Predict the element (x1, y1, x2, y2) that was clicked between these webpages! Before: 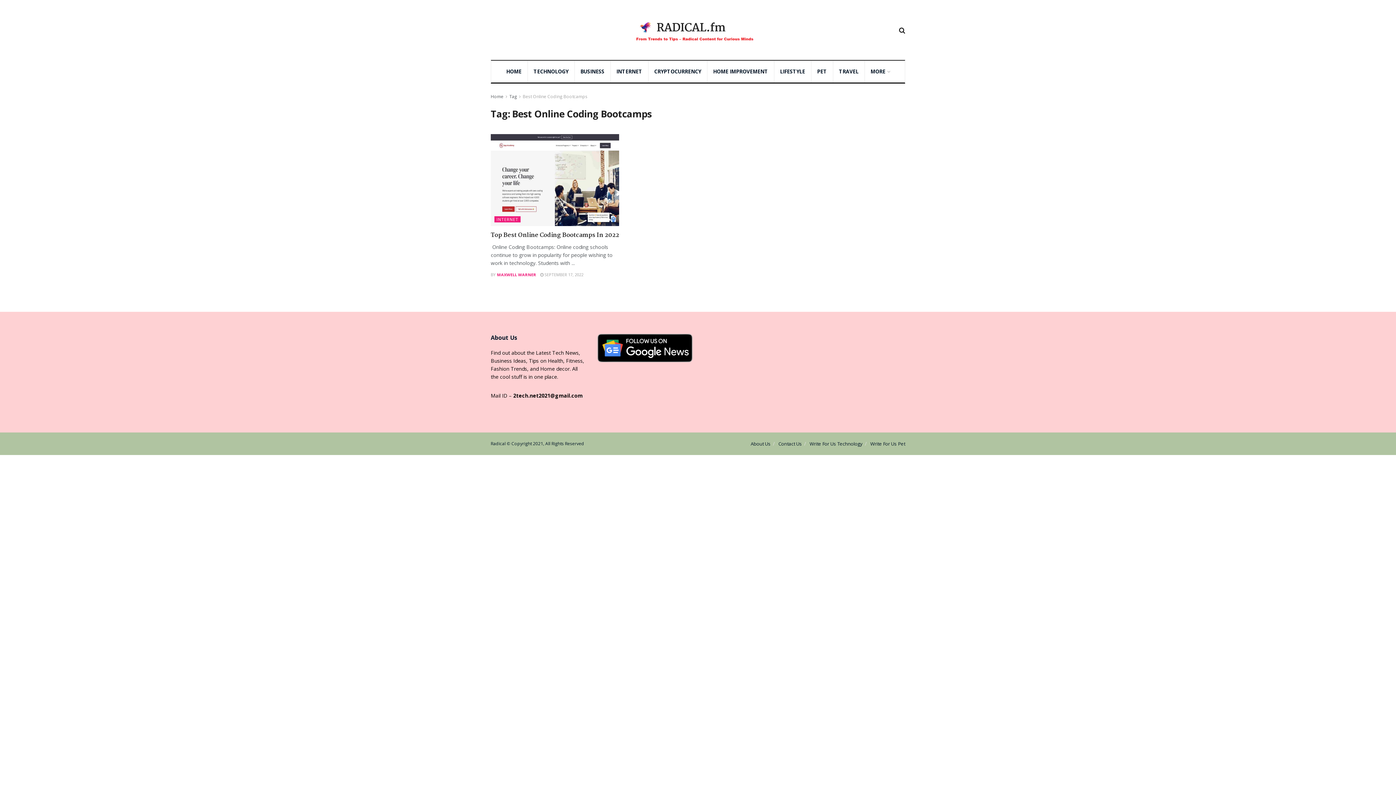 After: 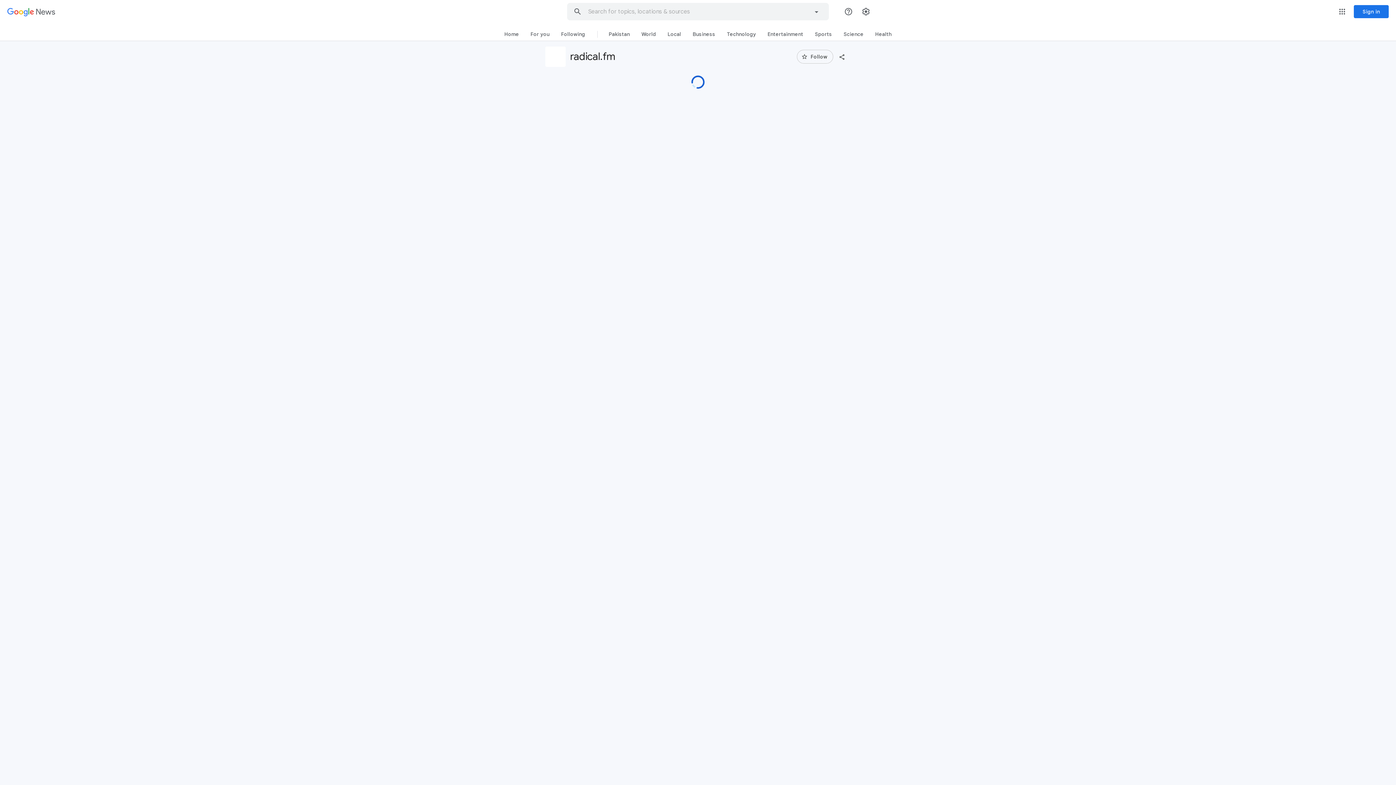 Action: bbox: (597, 343, 692, 350)